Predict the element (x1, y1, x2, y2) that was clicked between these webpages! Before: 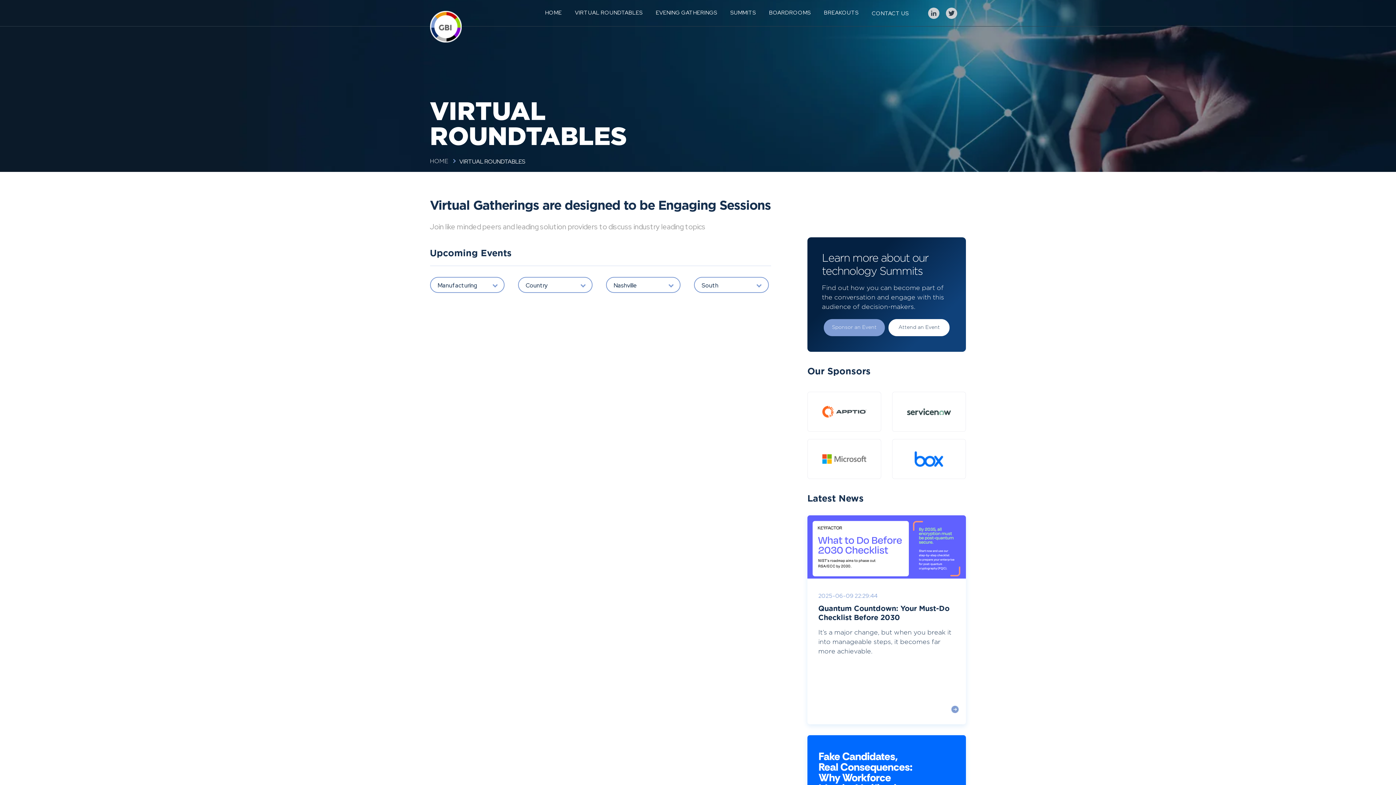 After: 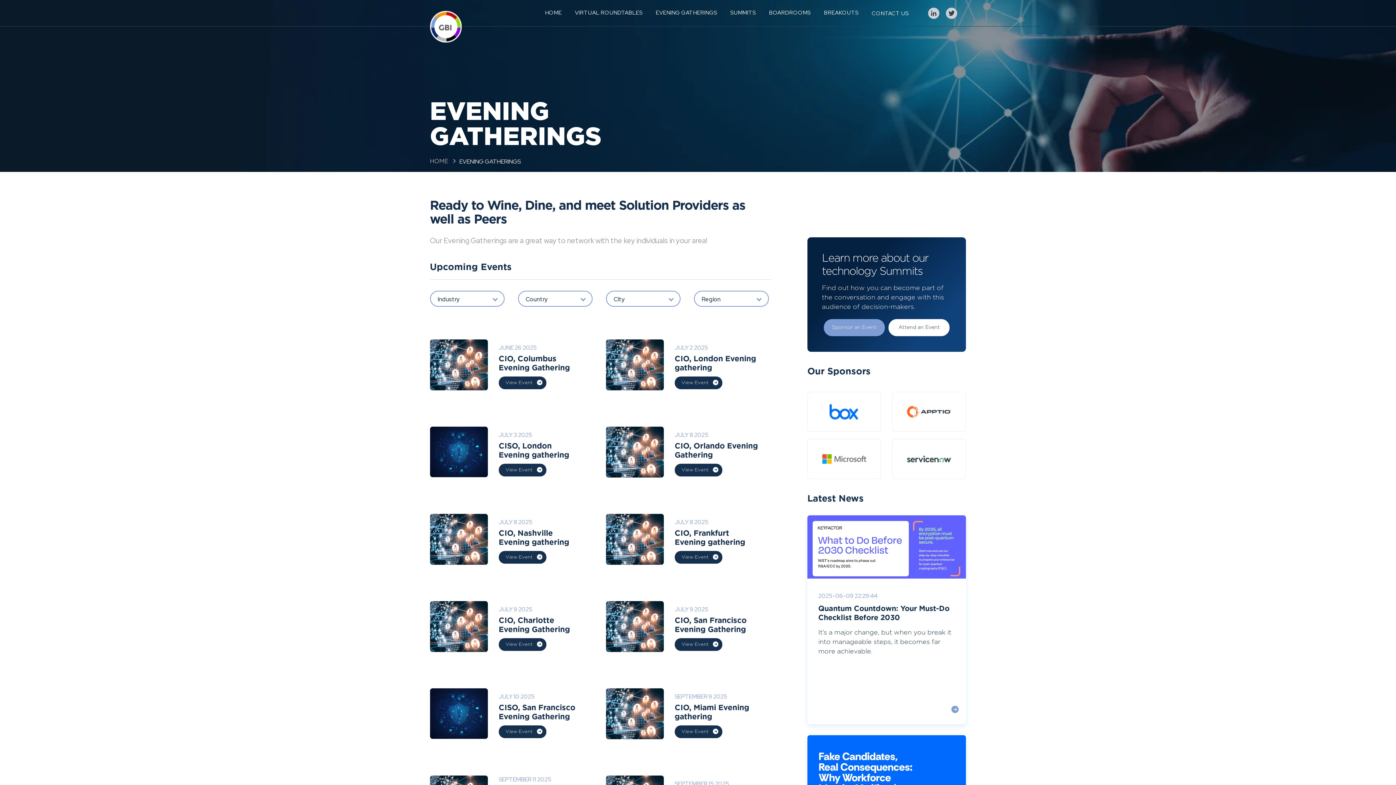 Action: label: EVENING GATHERINGS bbox: (656, 9, 717, 16)